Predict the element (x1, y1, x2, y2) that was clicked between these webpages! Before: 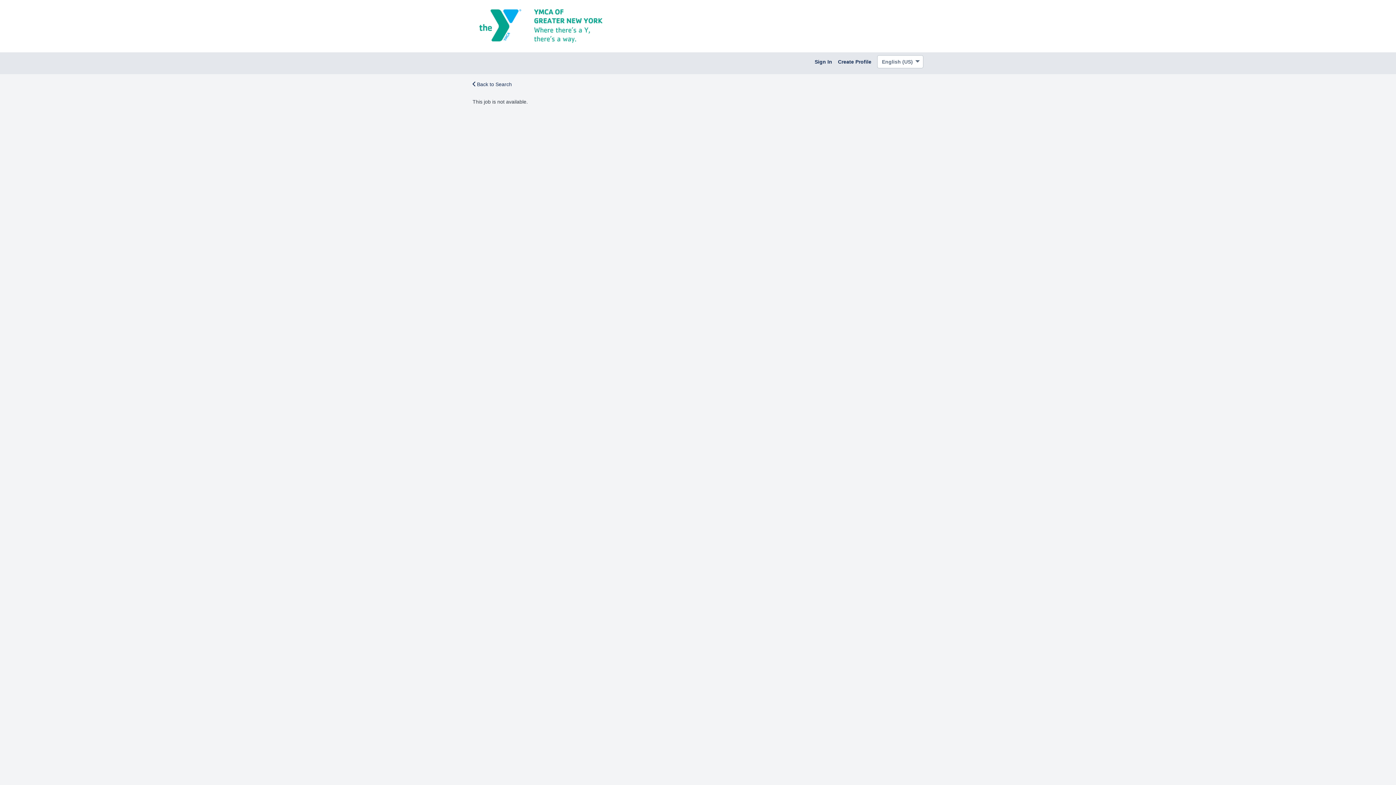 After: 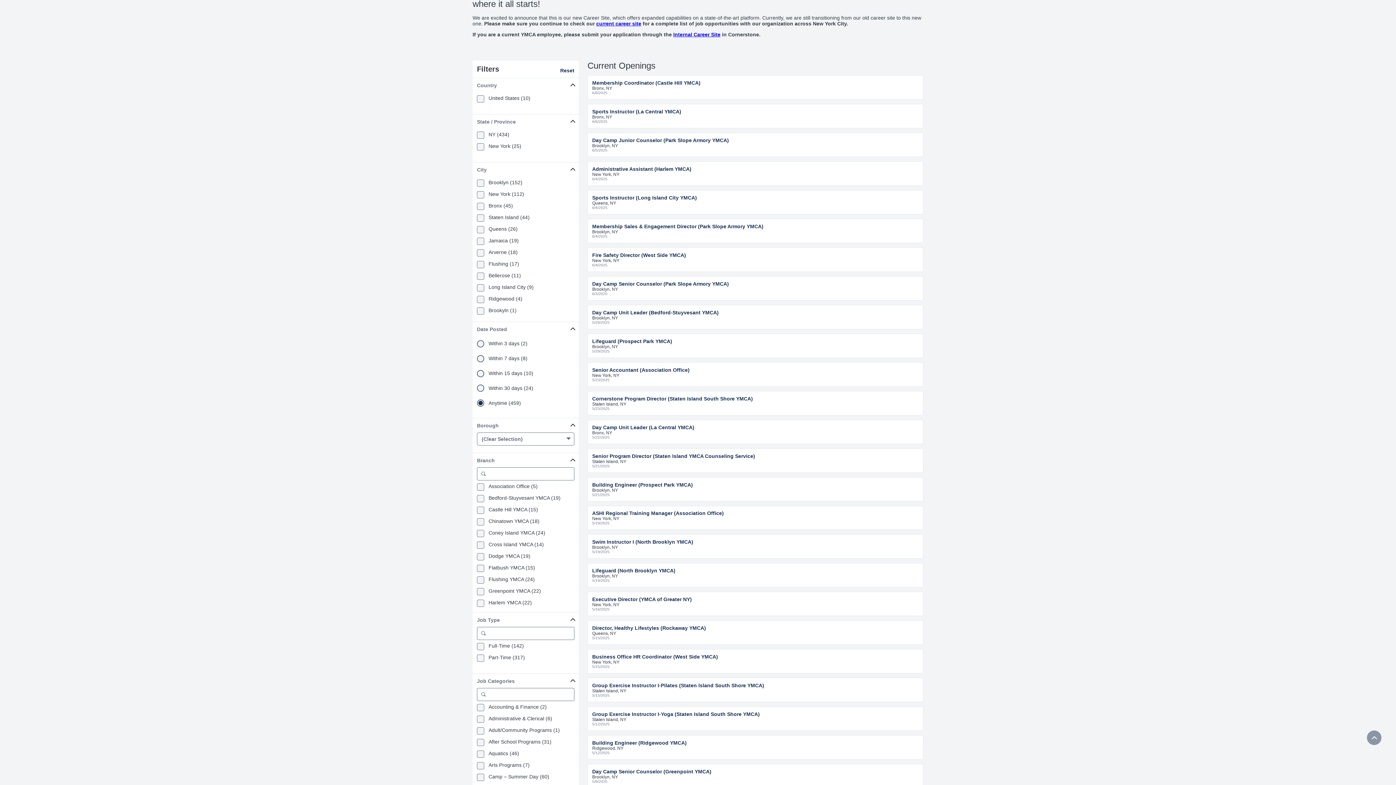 Action: label:  Back to Search bbox: (472, 81, 512, 87)